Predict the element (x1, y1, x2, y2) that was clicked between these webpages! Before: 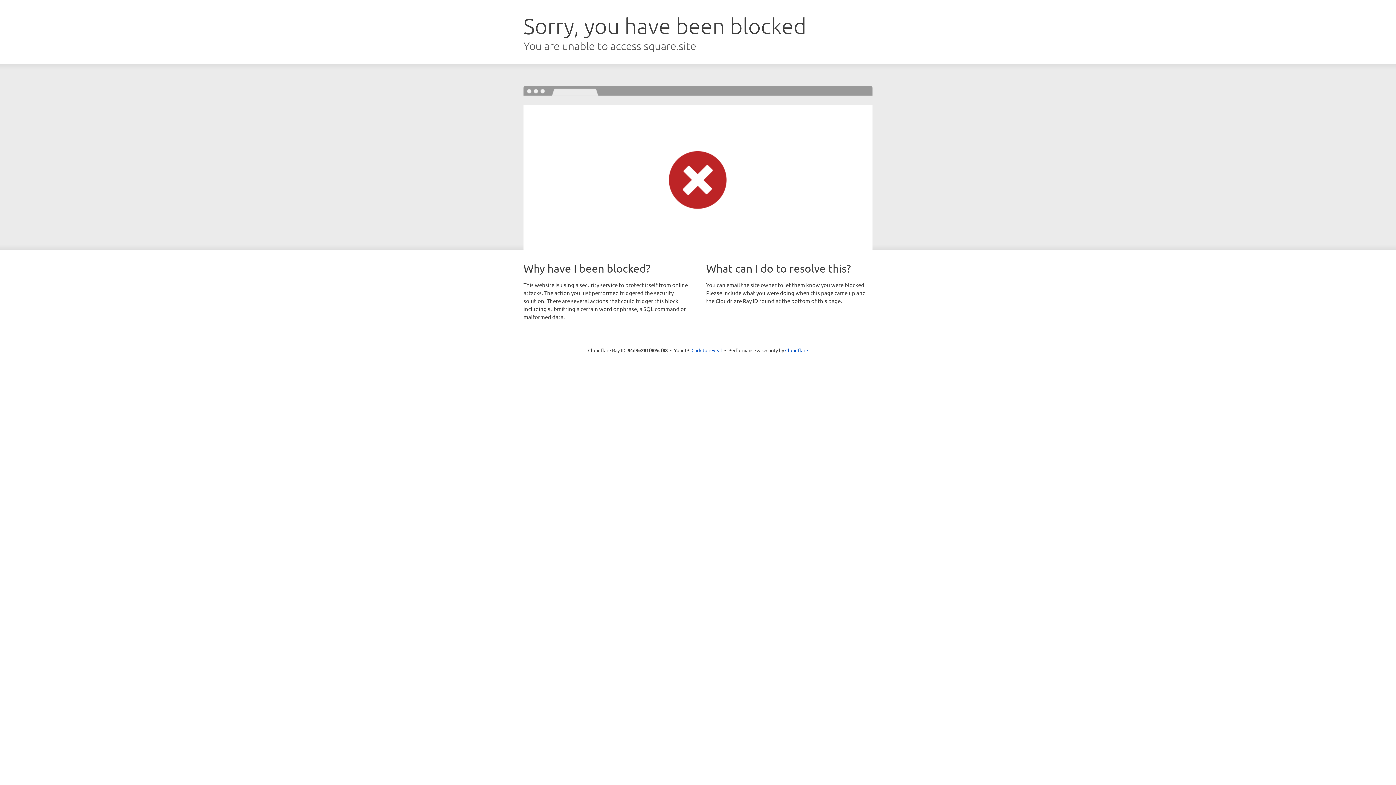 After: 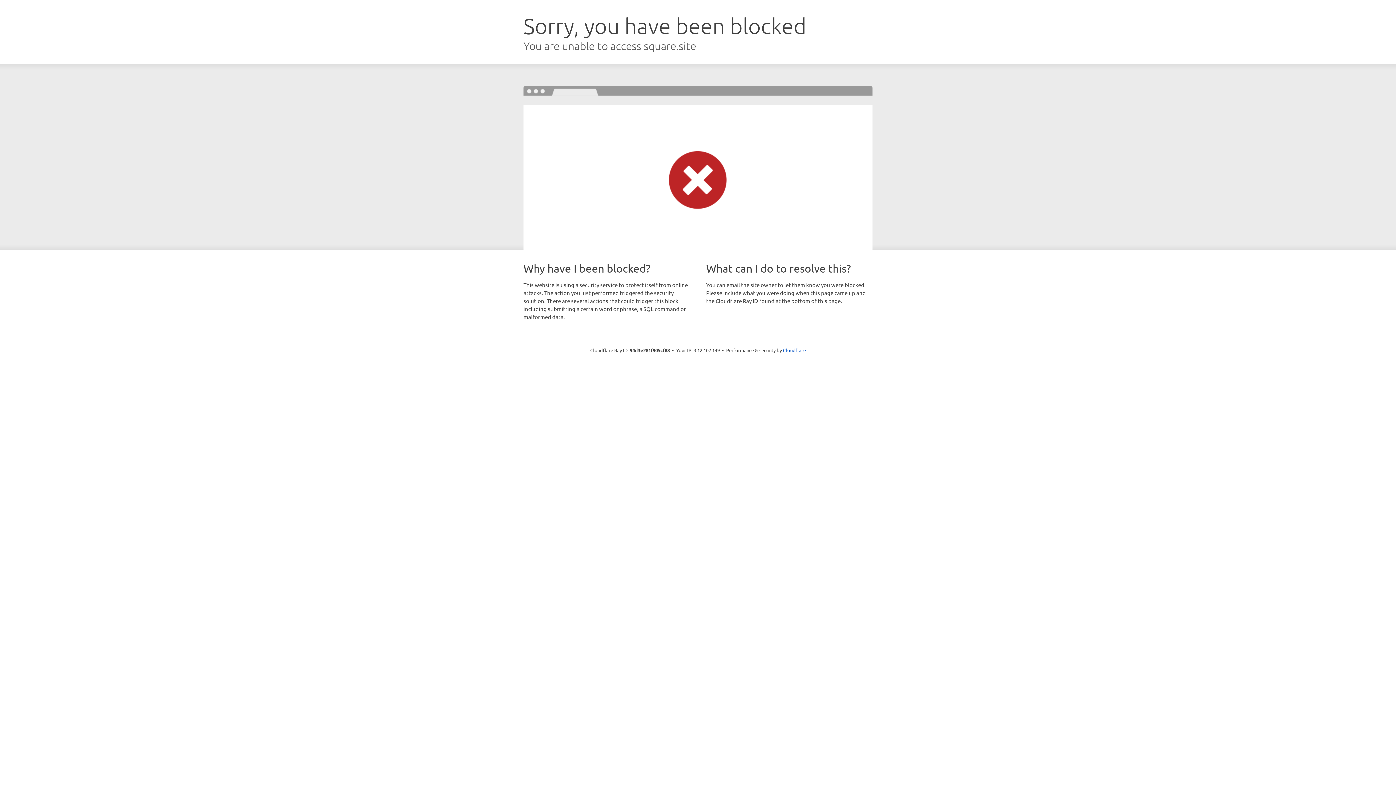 Action: bbox: (691, 346, 722, 353) label: Click to reveal